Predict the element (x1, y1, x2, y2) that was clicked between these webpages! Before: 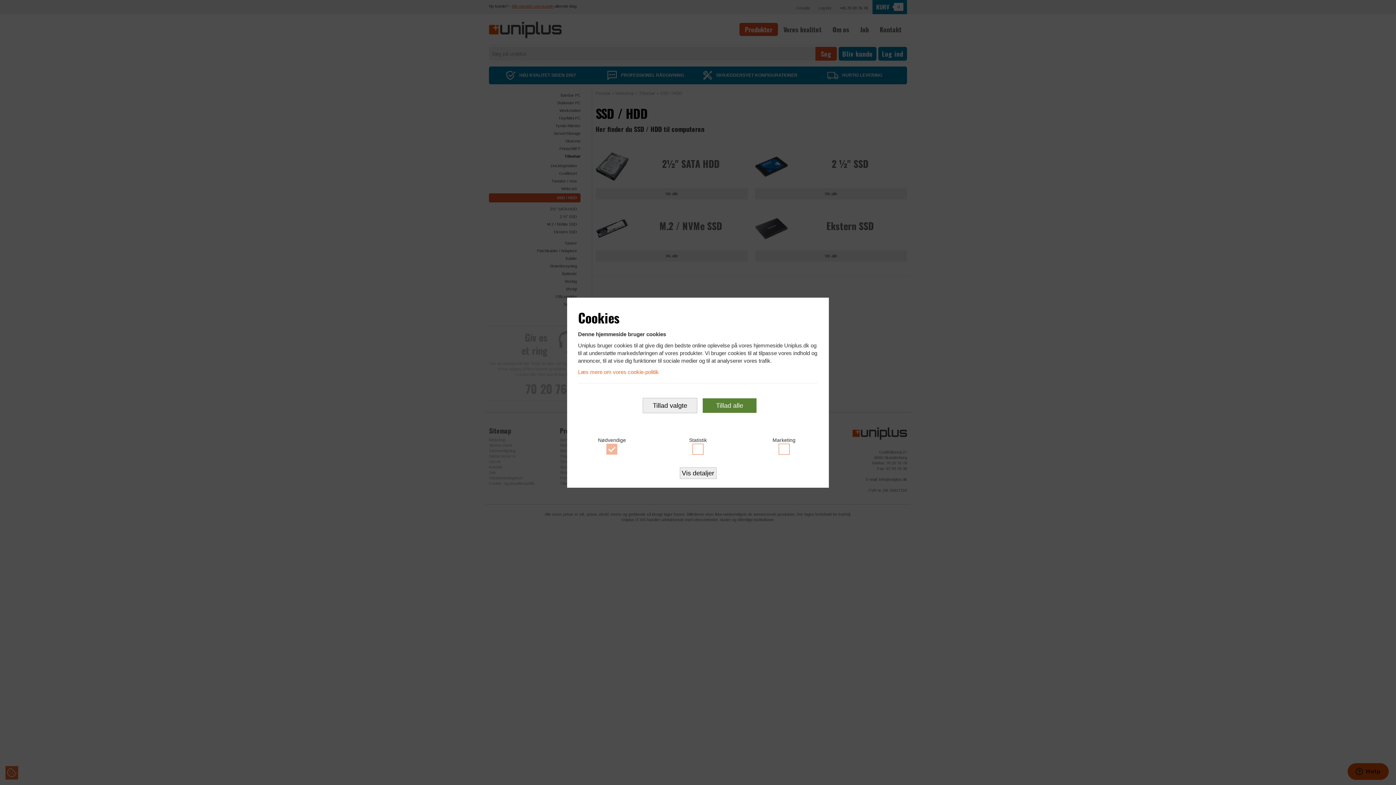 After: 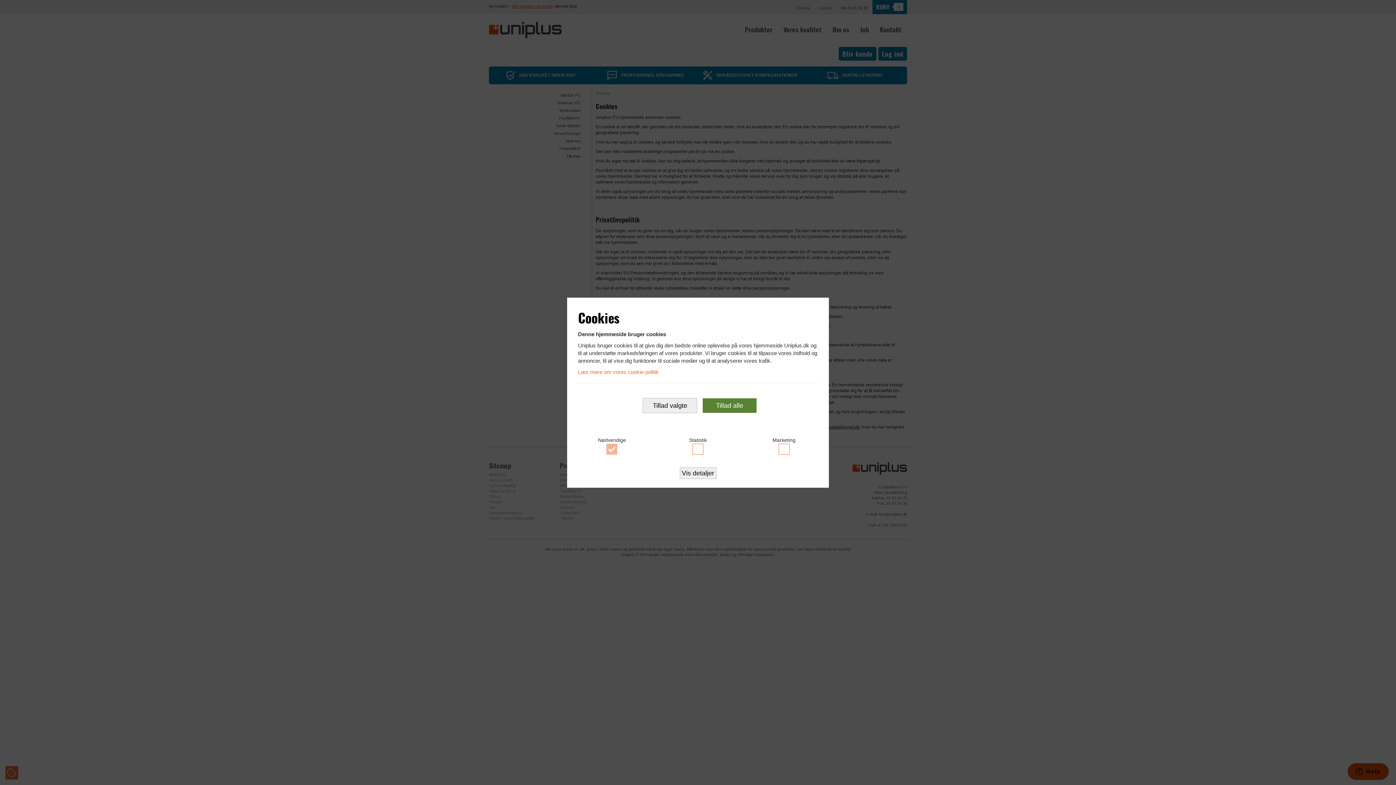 Action: label: Læs mere om vores cookie-politik bbox: (578, 368, 658, 375)